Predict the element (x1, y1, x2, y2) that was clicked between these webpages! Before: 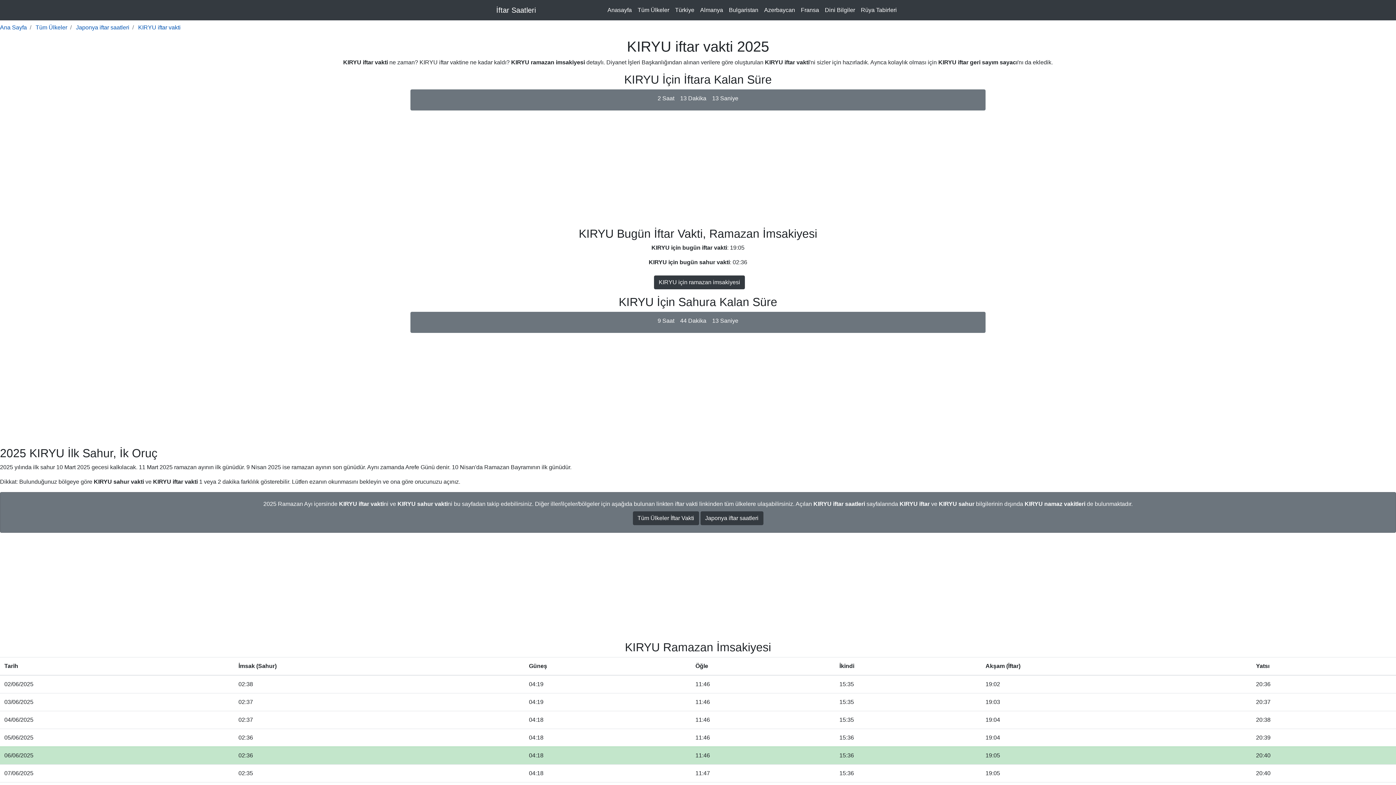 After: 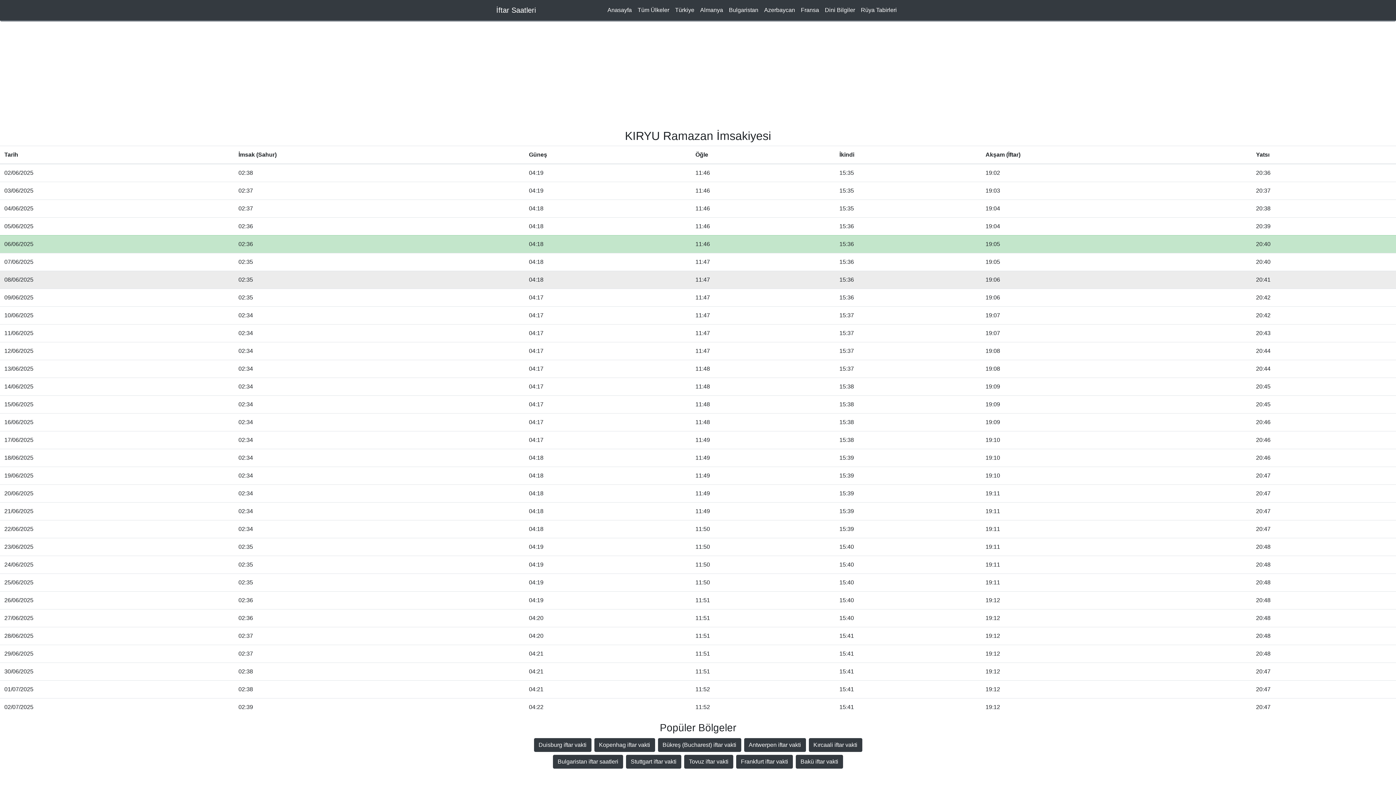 Action: label: KIRYU için ramazan imsakiyesi bbox: (654, 275, 745, 289)